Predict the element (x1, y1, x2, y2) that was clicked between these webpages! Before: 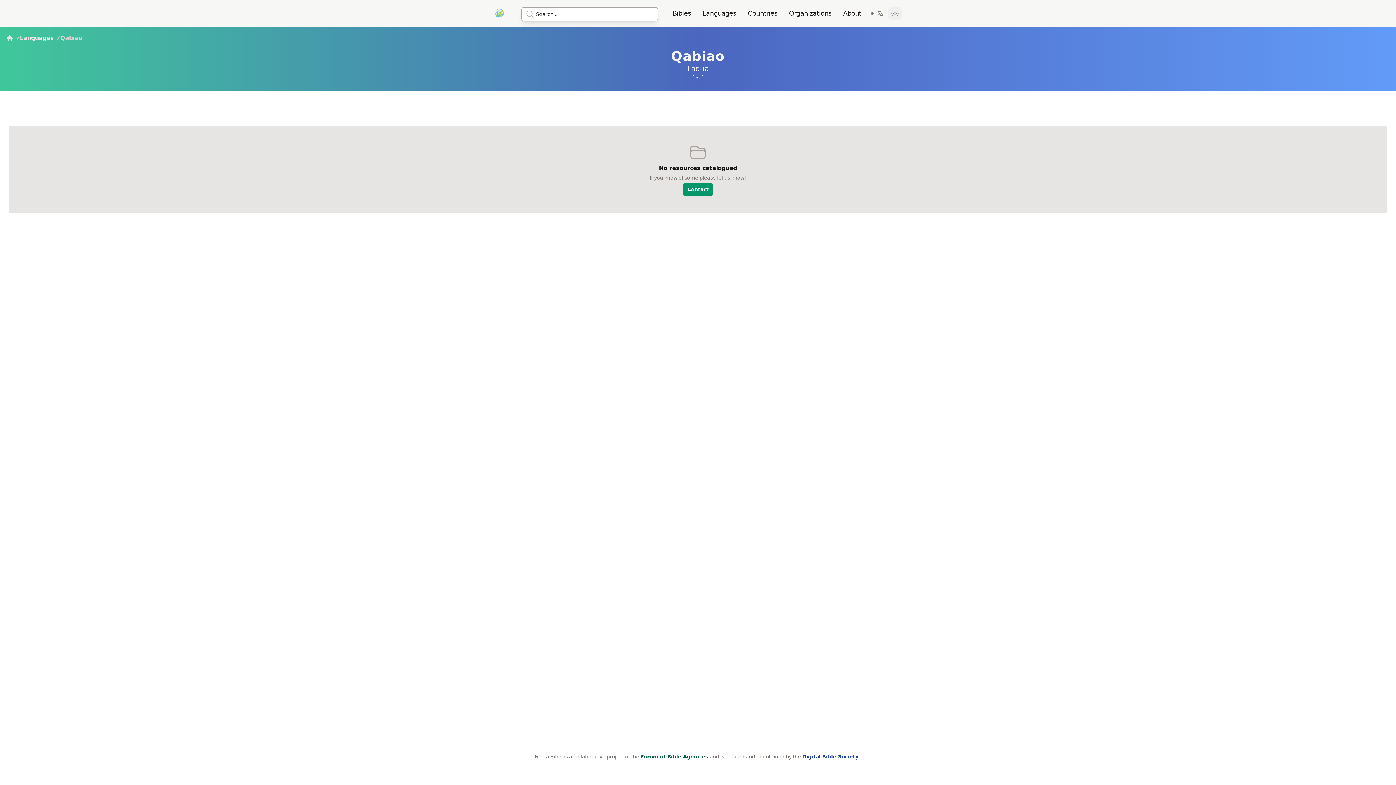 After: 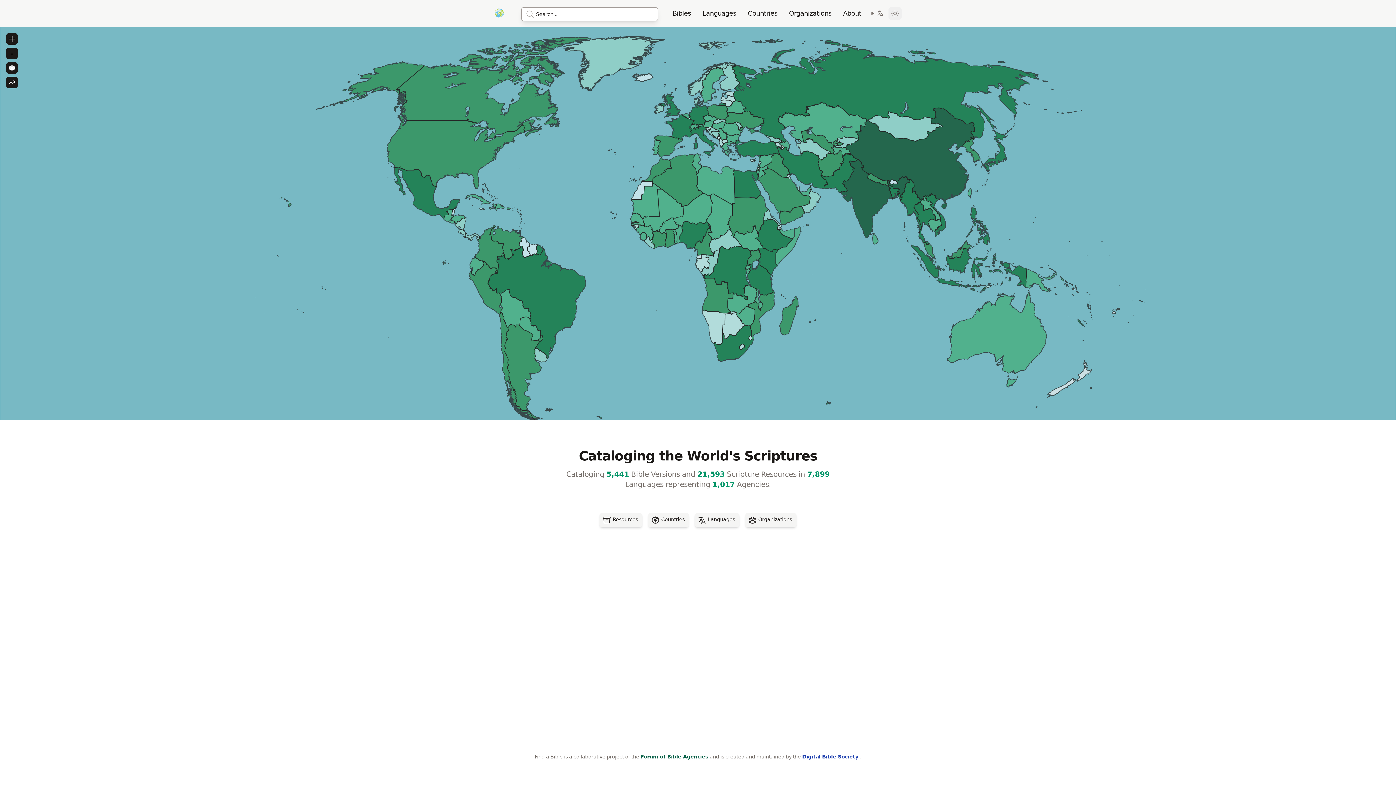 Action: bbox: (494, 1, 503, 24)